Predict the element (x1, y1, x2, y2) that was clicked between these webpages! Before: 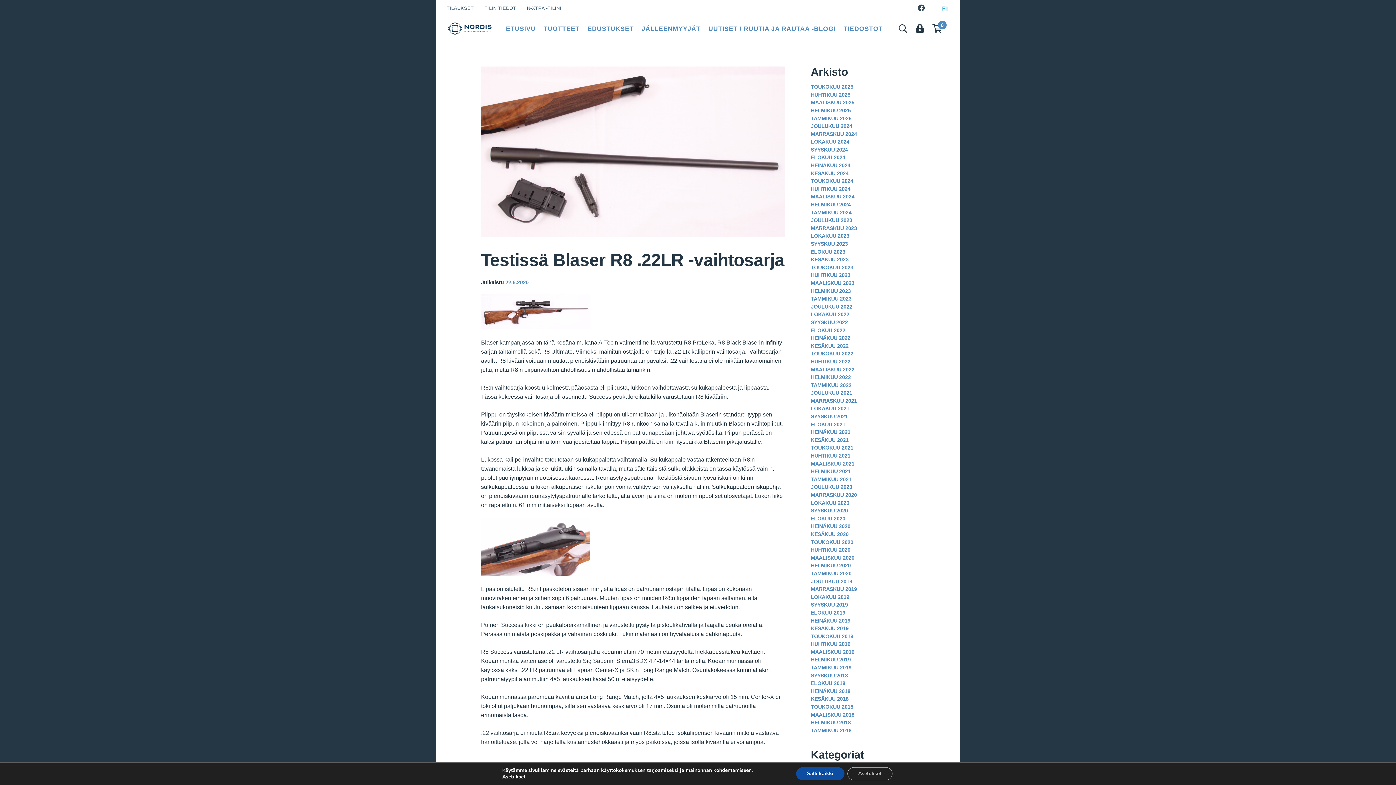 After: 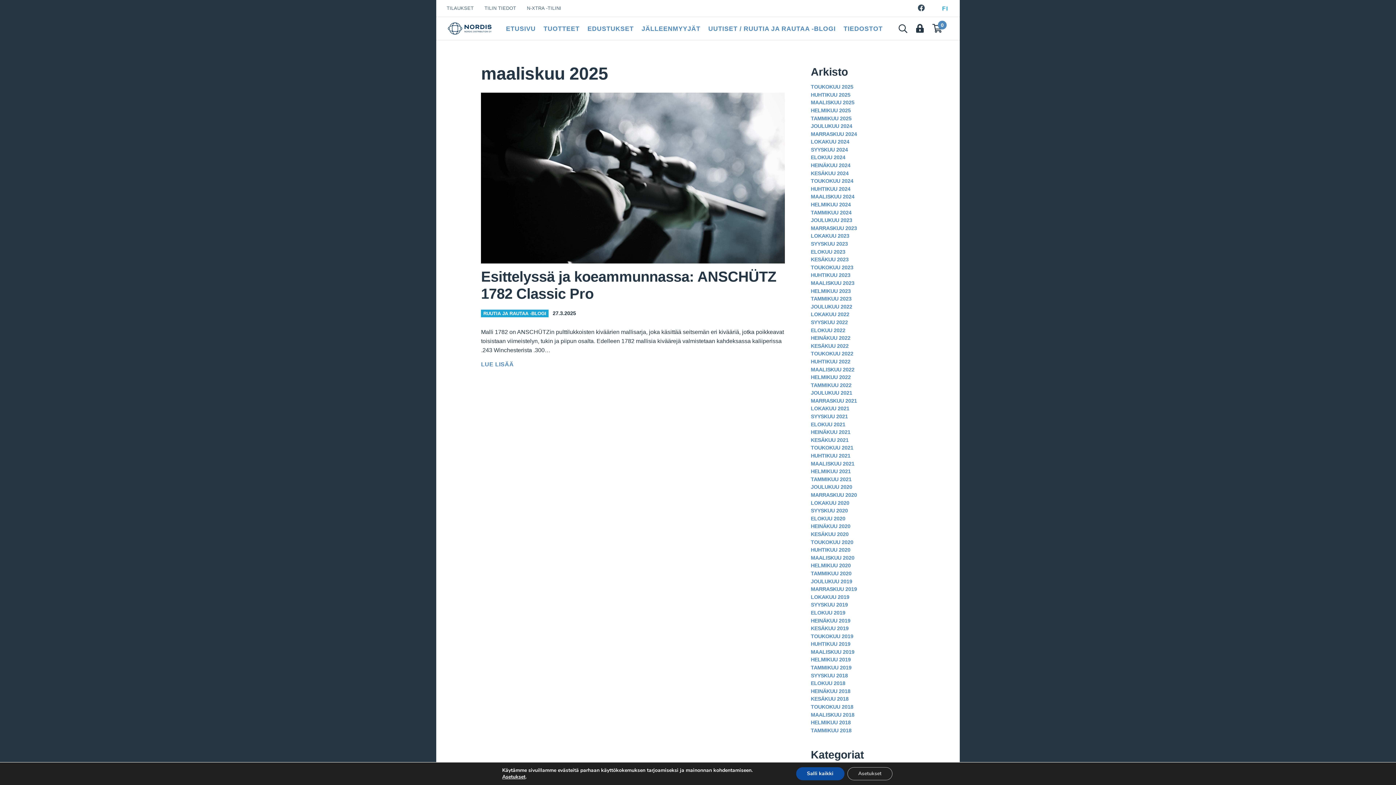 Action: bbox: (811, 99, 854, 105) label: MAALISKUU 2025